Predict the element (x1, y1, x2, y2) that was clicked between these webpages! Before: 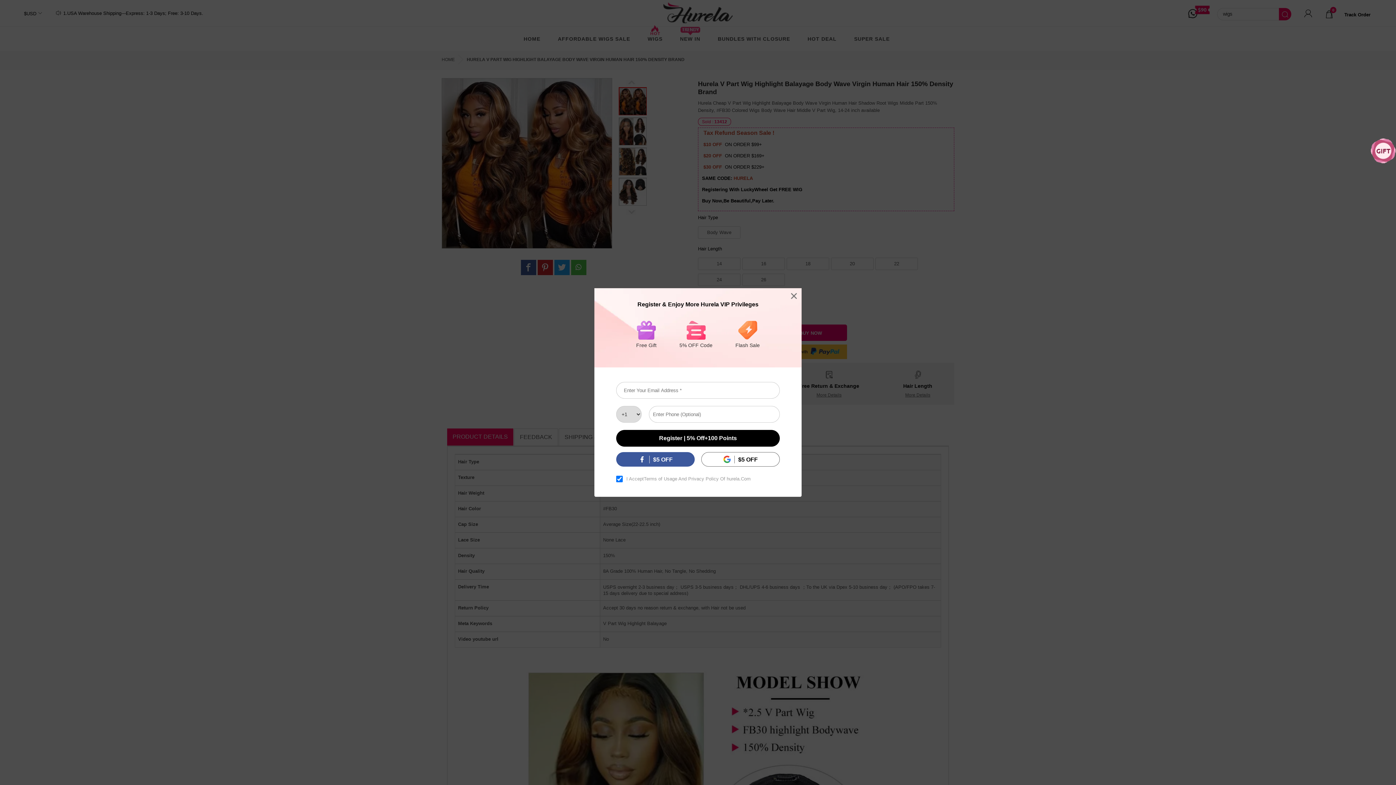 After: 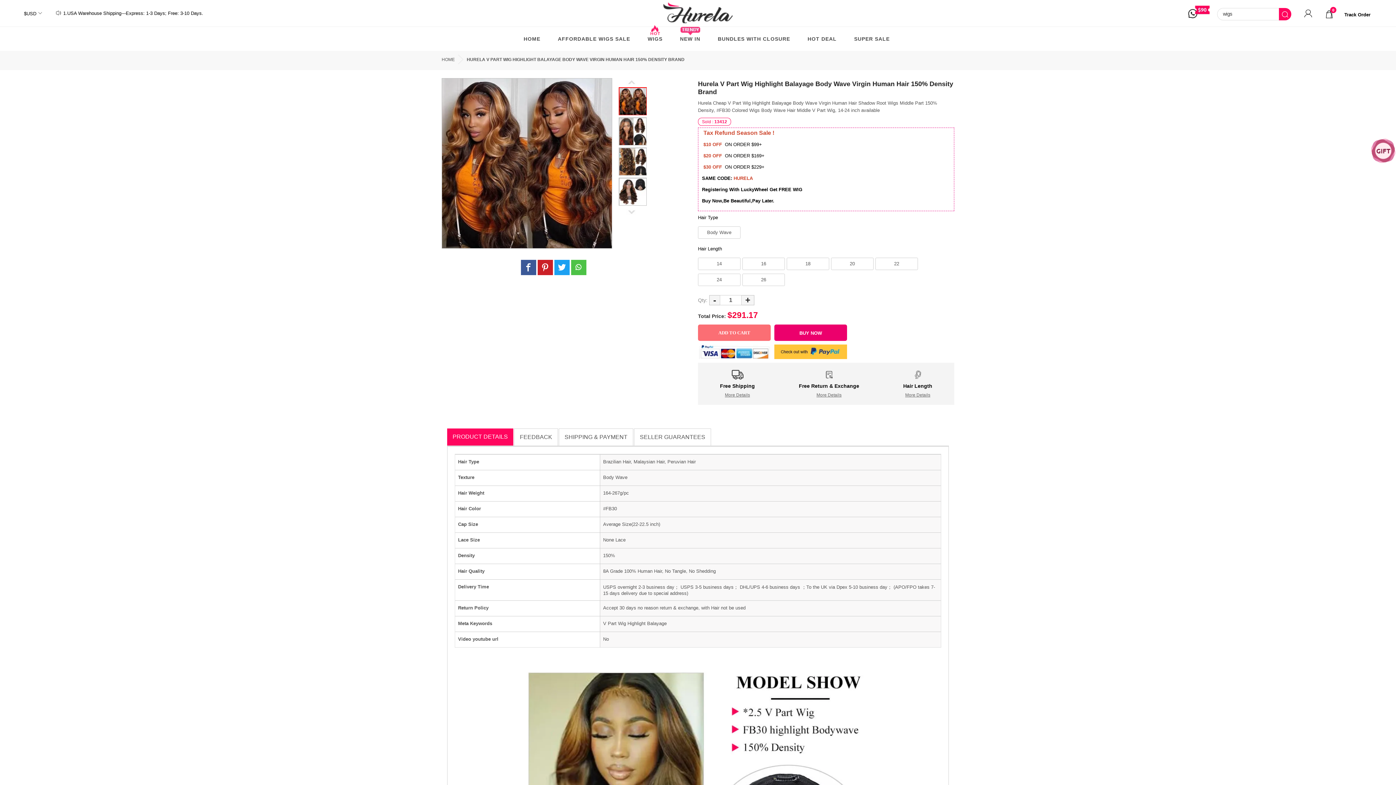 Action: bbox: (790, 292, 798, 300)